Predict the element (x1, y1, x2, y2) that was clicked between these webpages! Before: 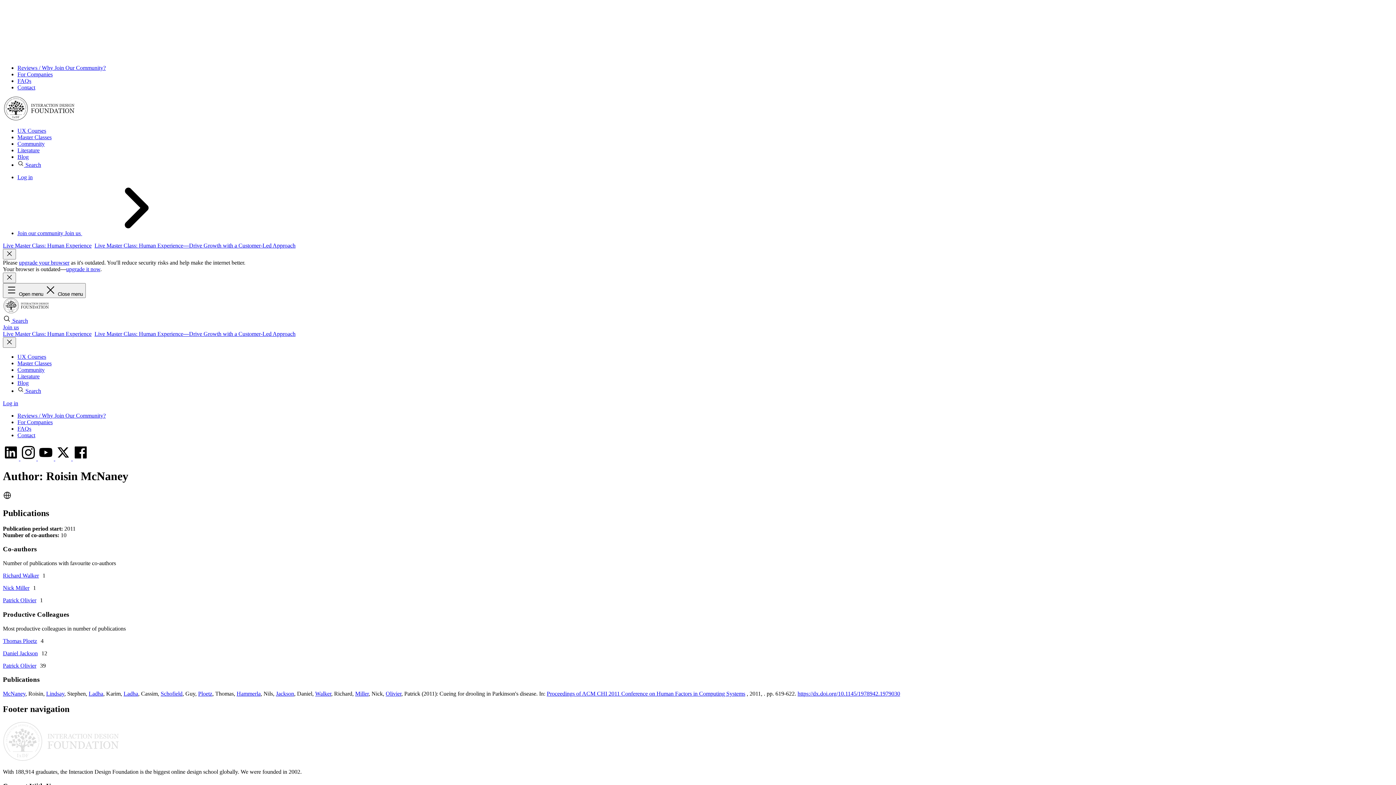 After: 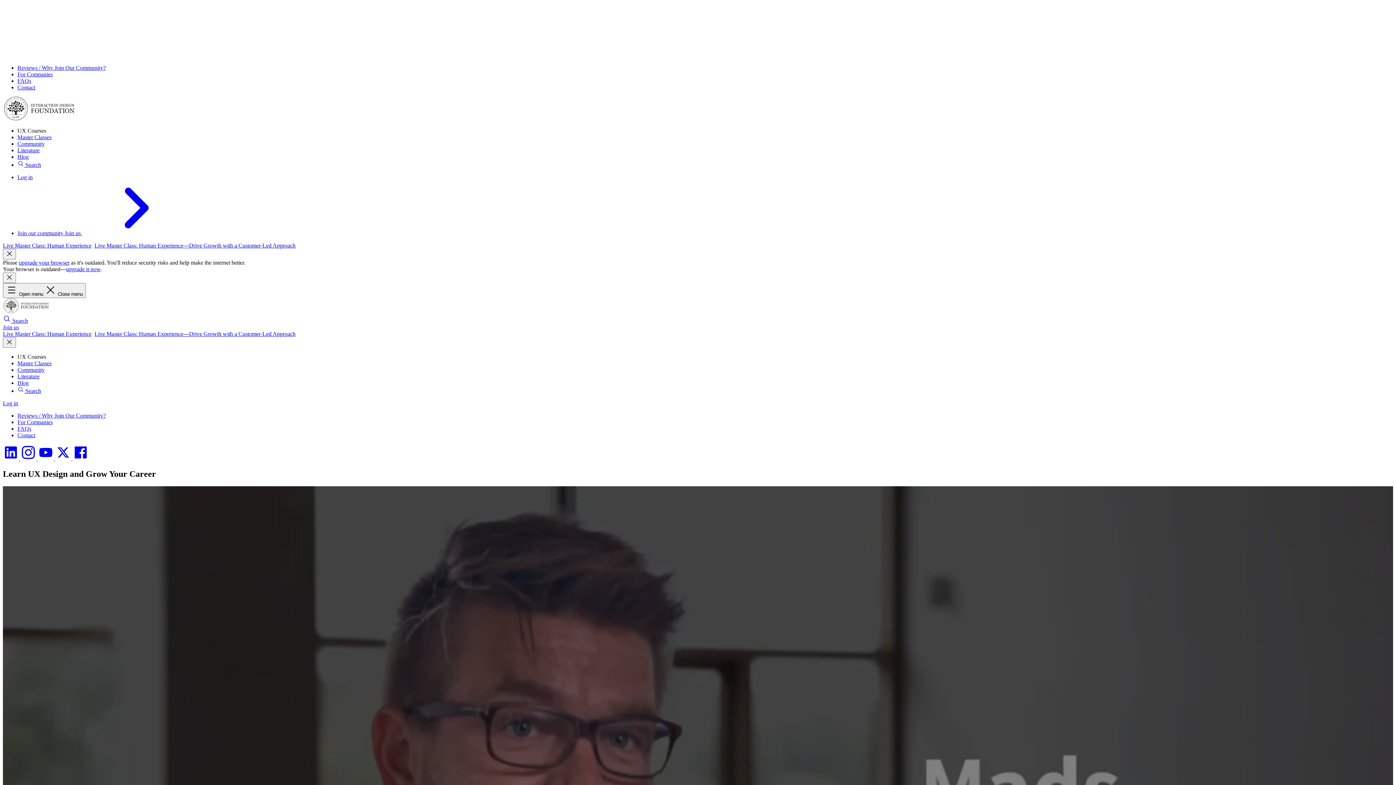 Action: bbox: (17, 127, 46, 133) label: UX Courses